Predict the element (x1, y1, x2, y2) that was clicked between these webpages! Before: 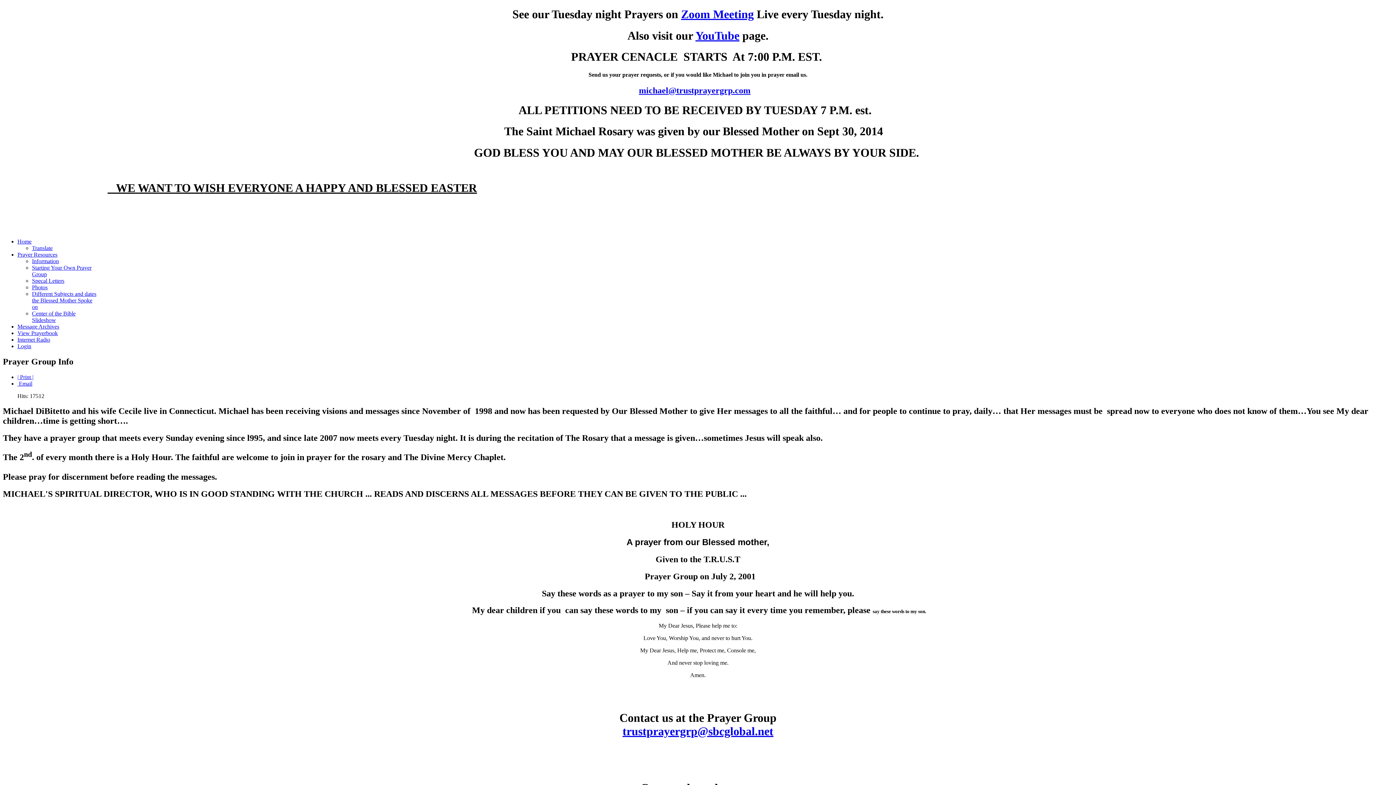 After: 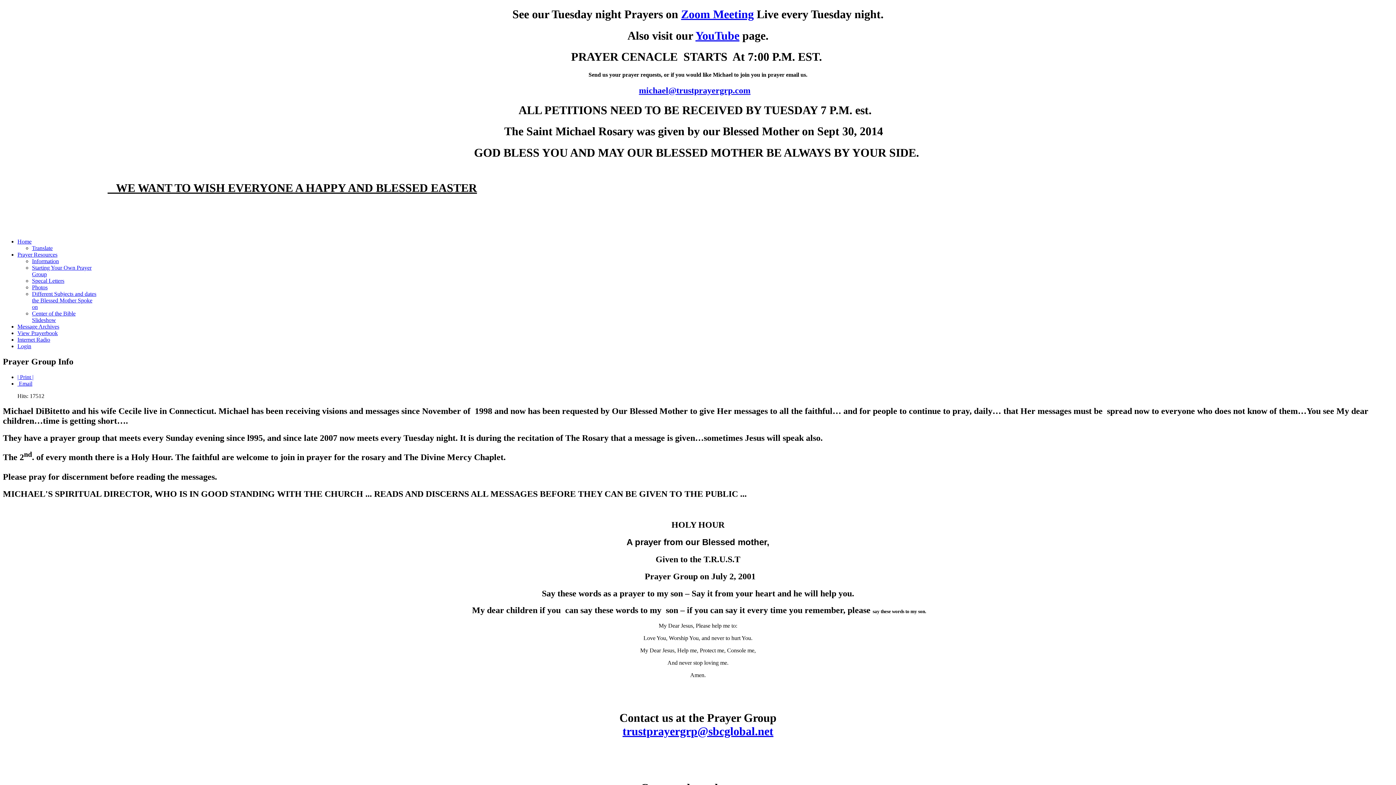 Action: label: YouTube bbox: (695, 29, 739, 42)